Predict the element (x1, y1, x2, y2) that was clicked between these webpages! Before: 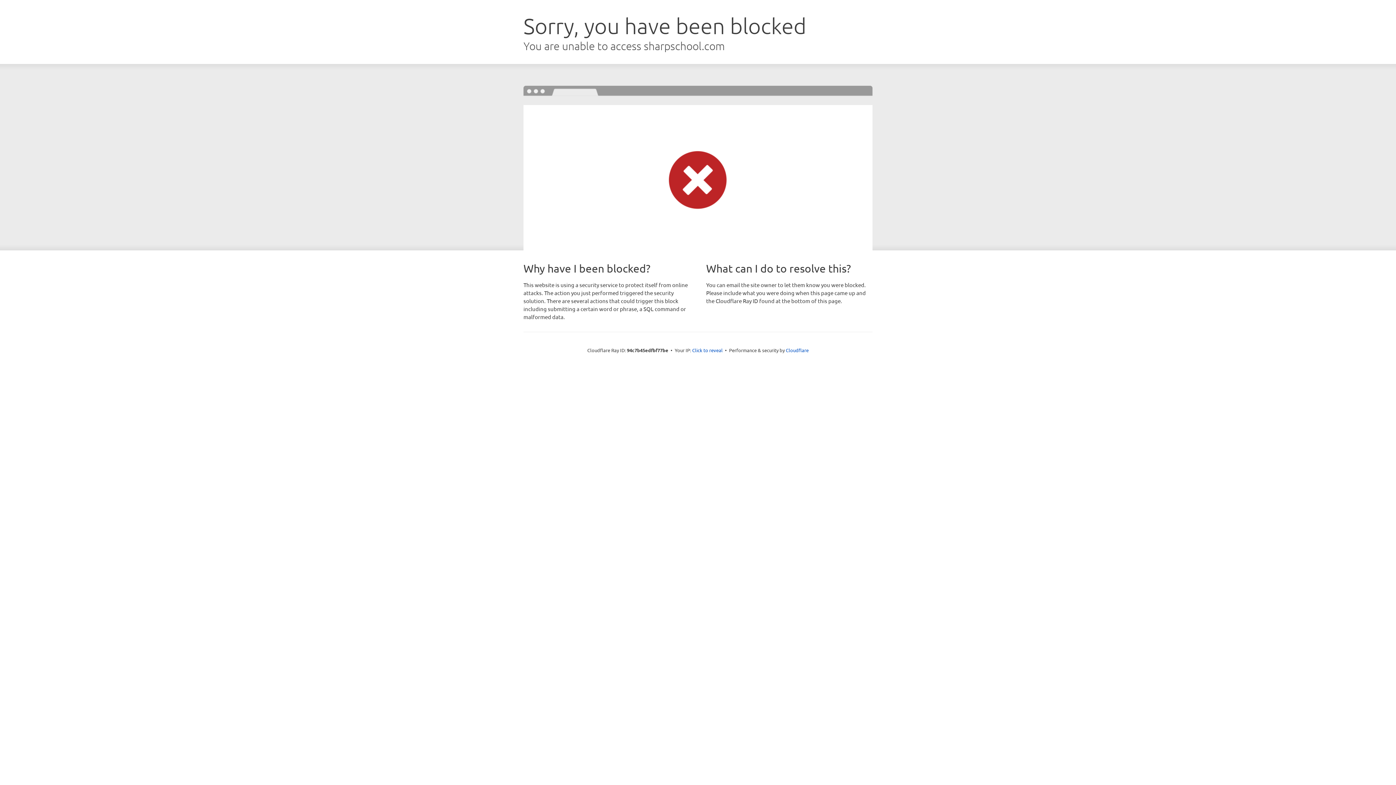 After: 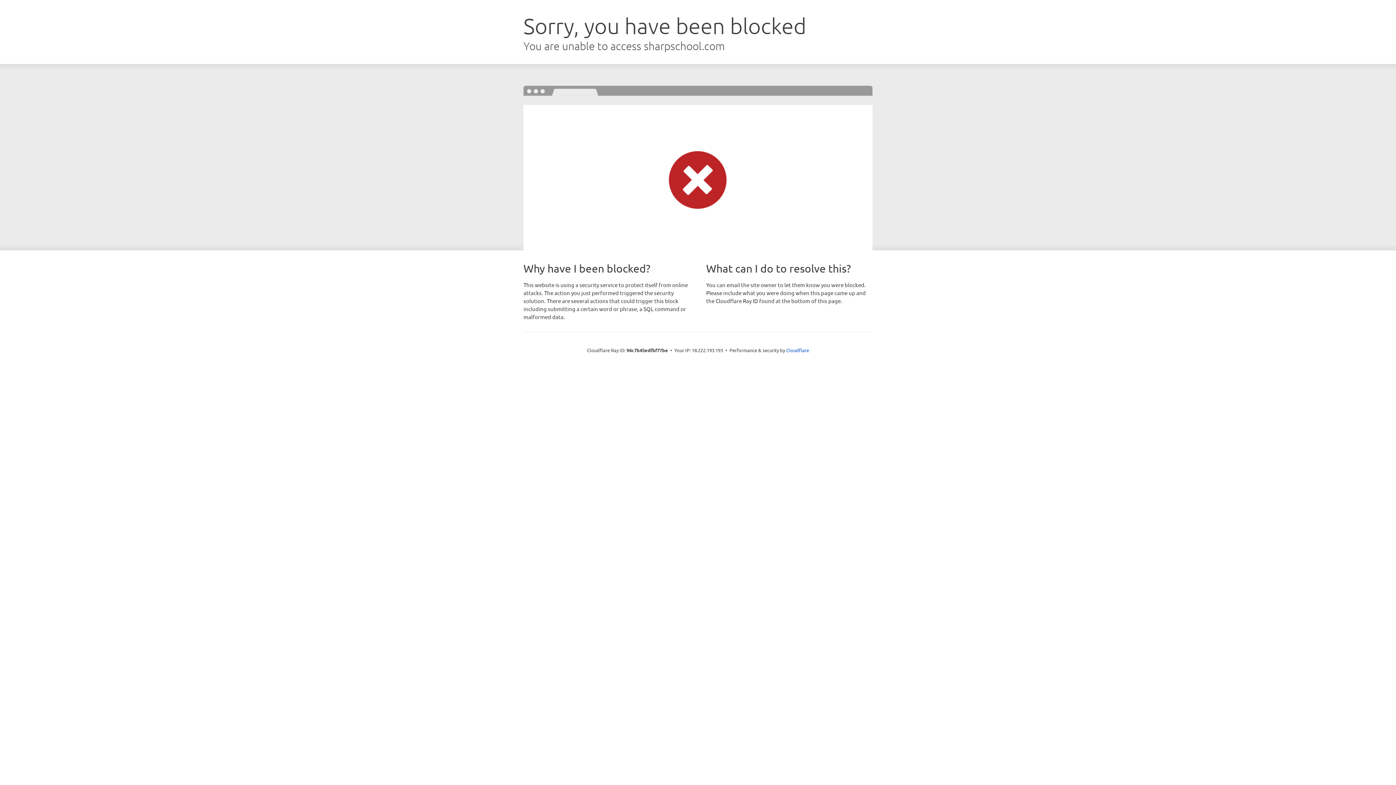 Action: bbox: (692, 346, 722, 353) label: Click to reveal